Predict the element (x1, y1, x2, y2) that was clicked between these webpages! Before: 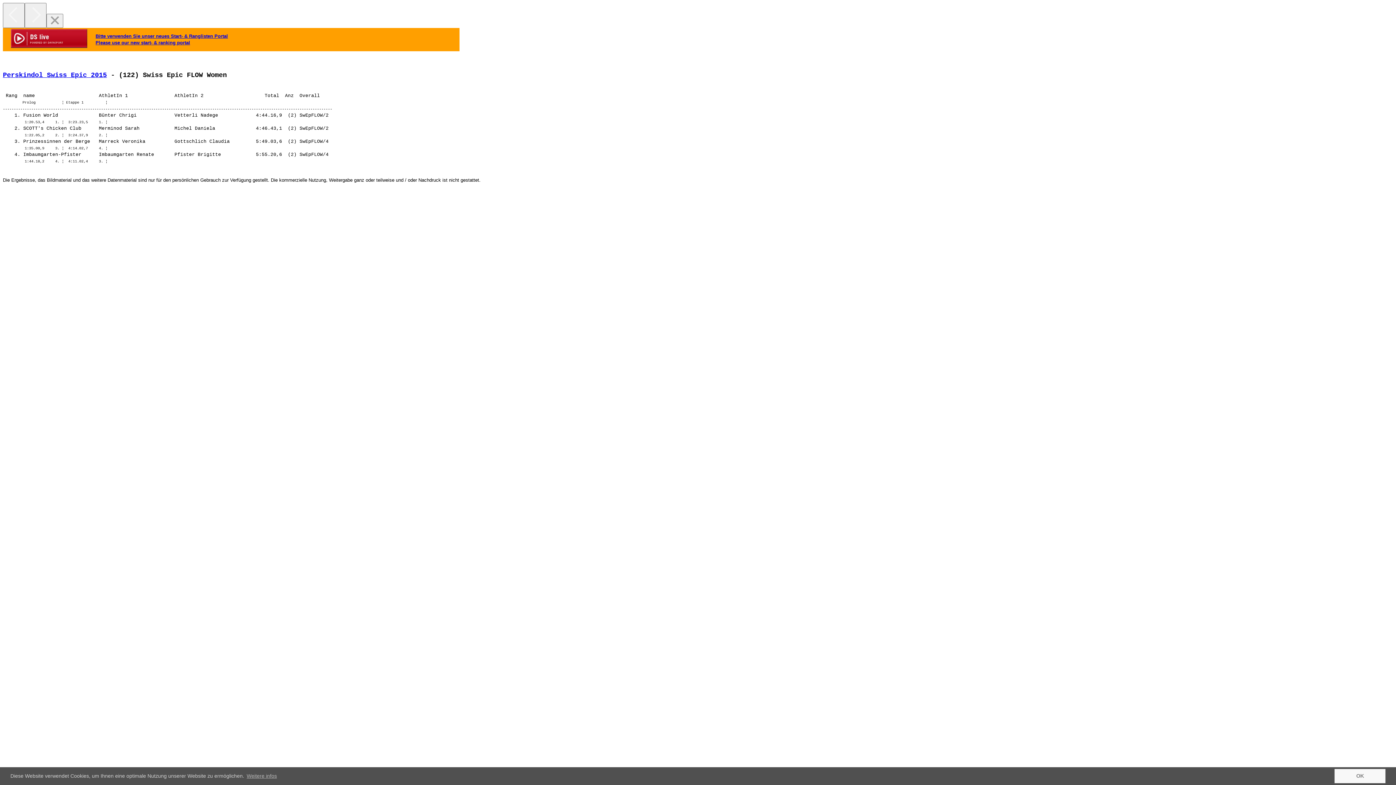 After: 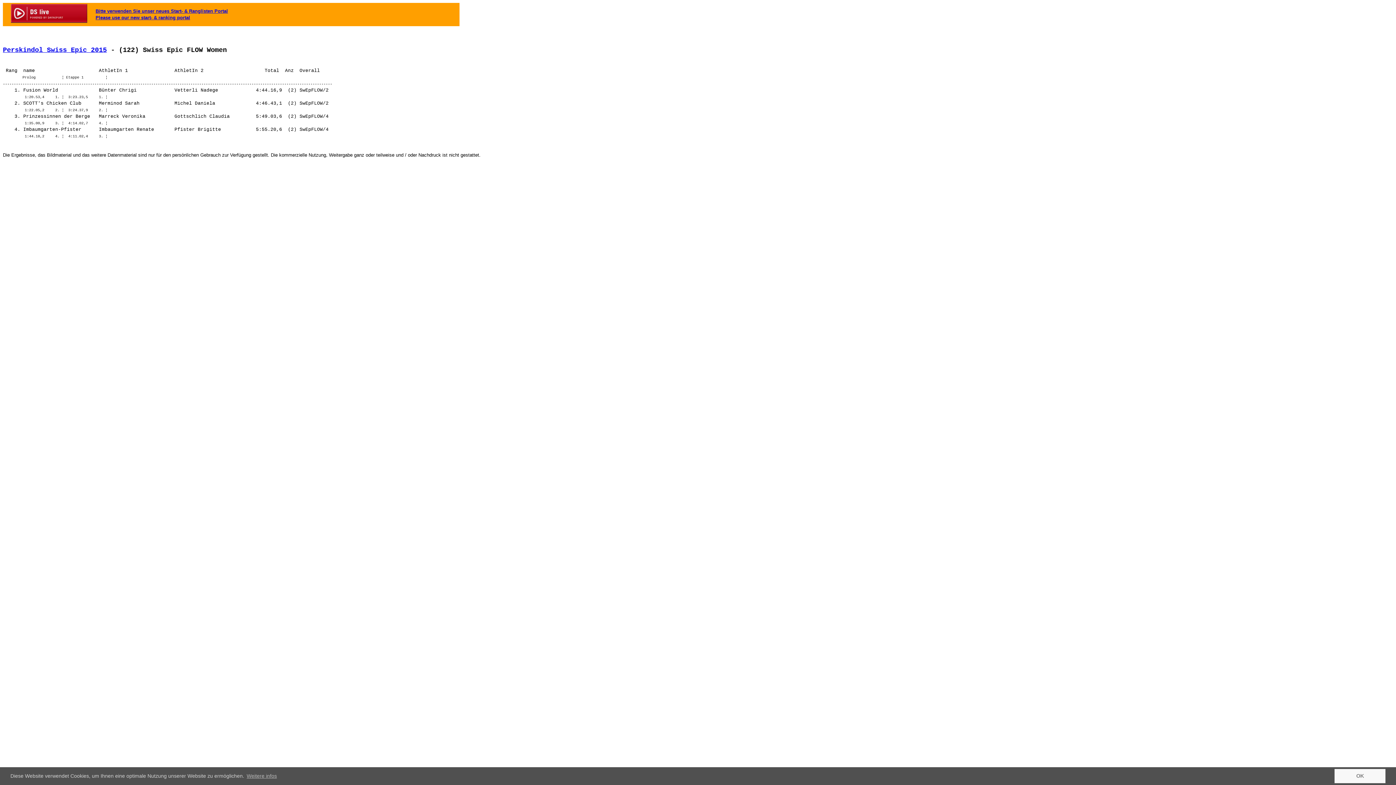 Action: label: Close bbox: (46, 13, 63, 28)